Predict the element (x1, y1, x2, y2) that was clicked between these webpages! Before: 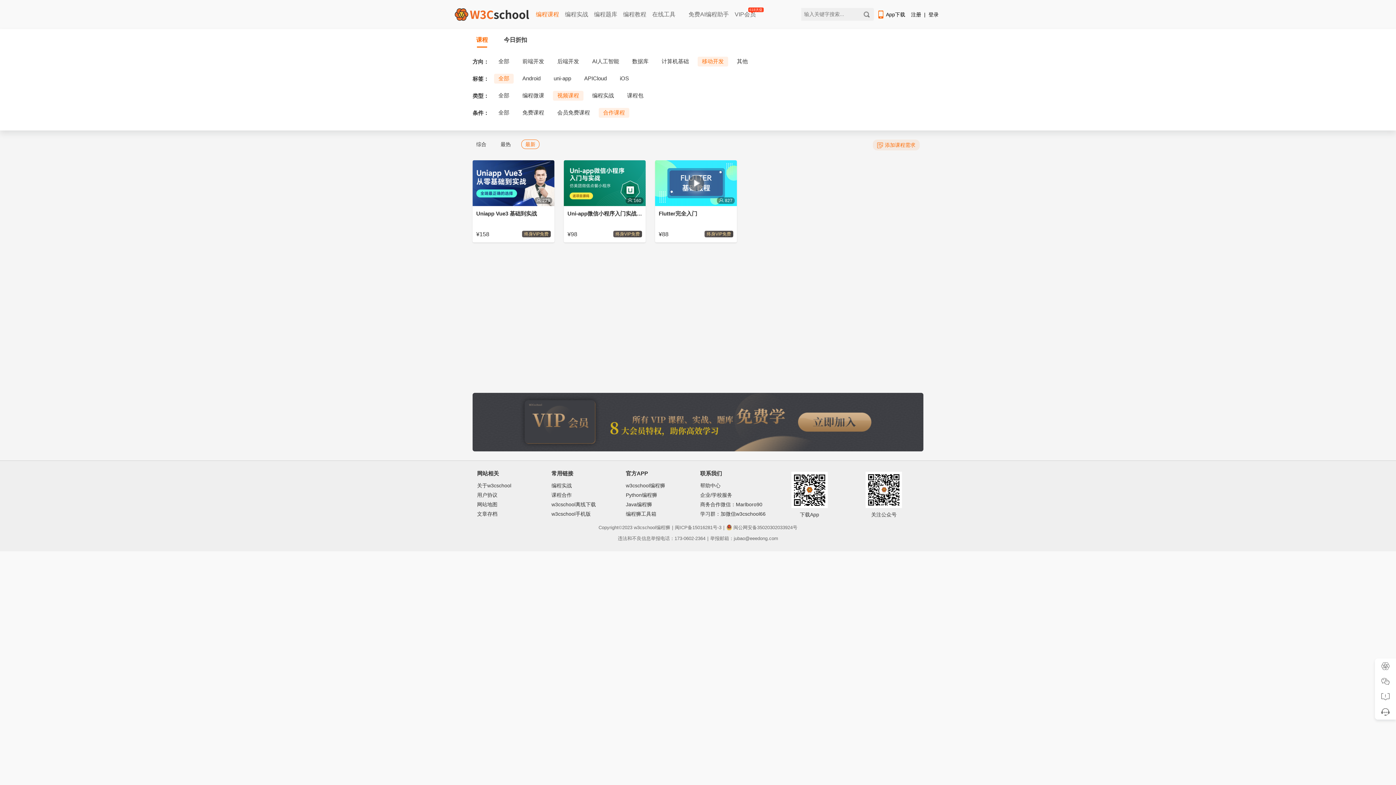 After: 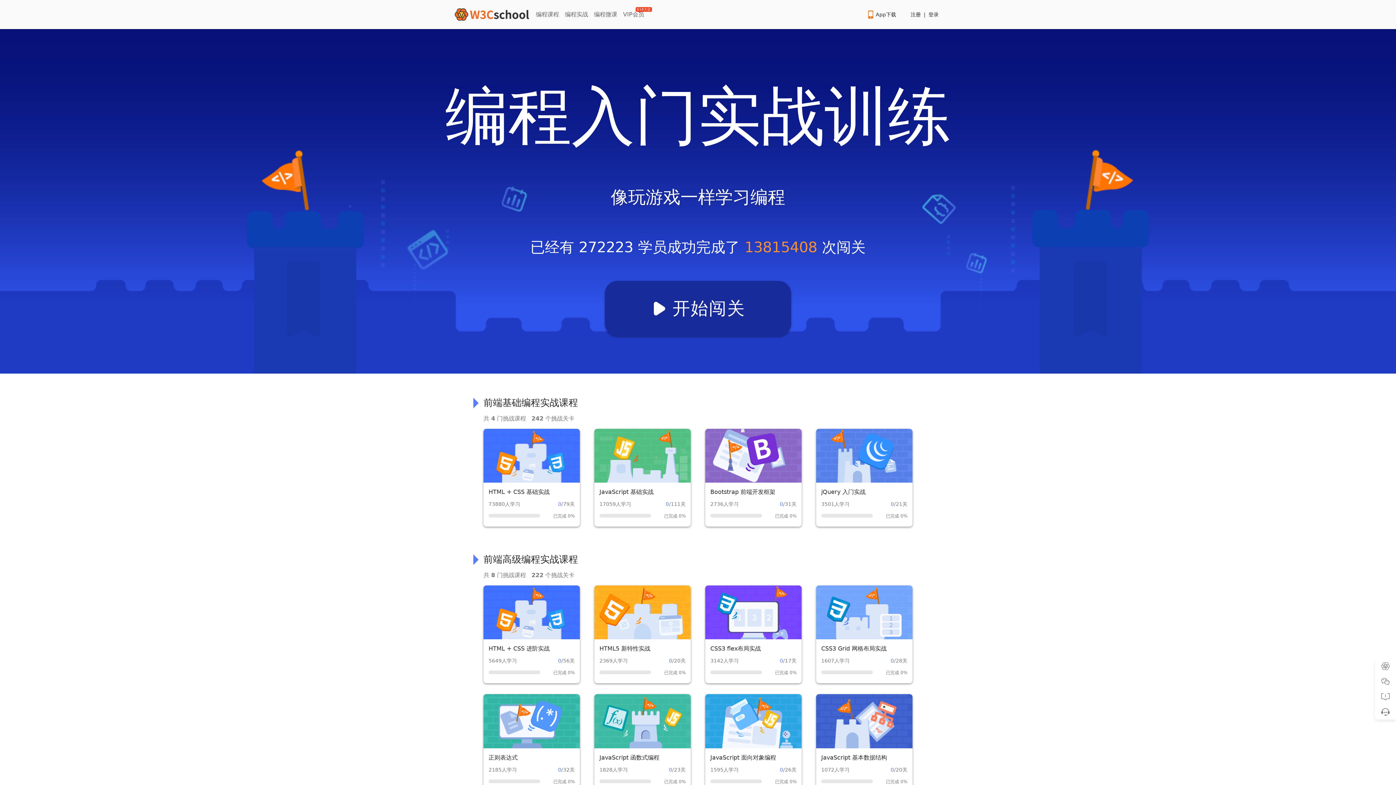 Action: bbox: (564, 8, 589, 20) label: 编程实战